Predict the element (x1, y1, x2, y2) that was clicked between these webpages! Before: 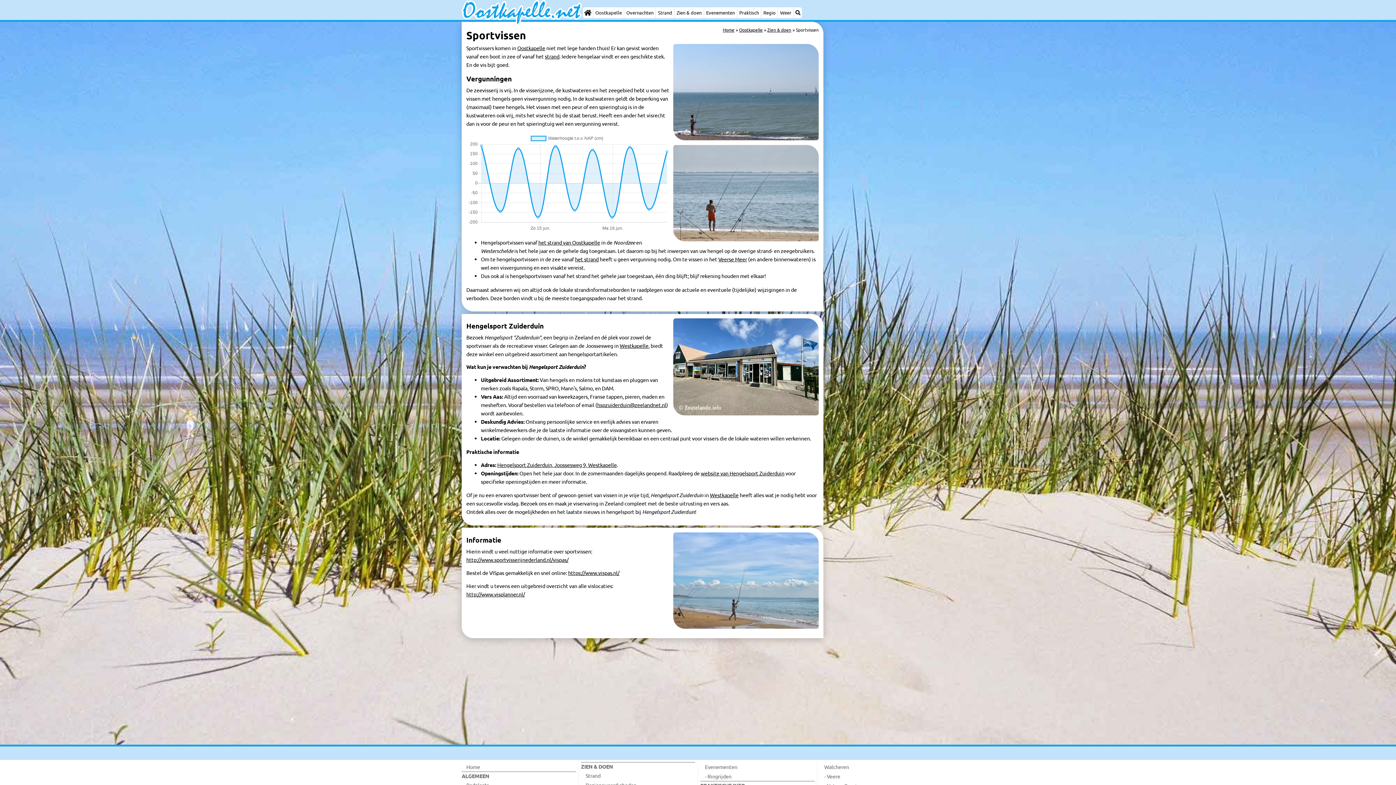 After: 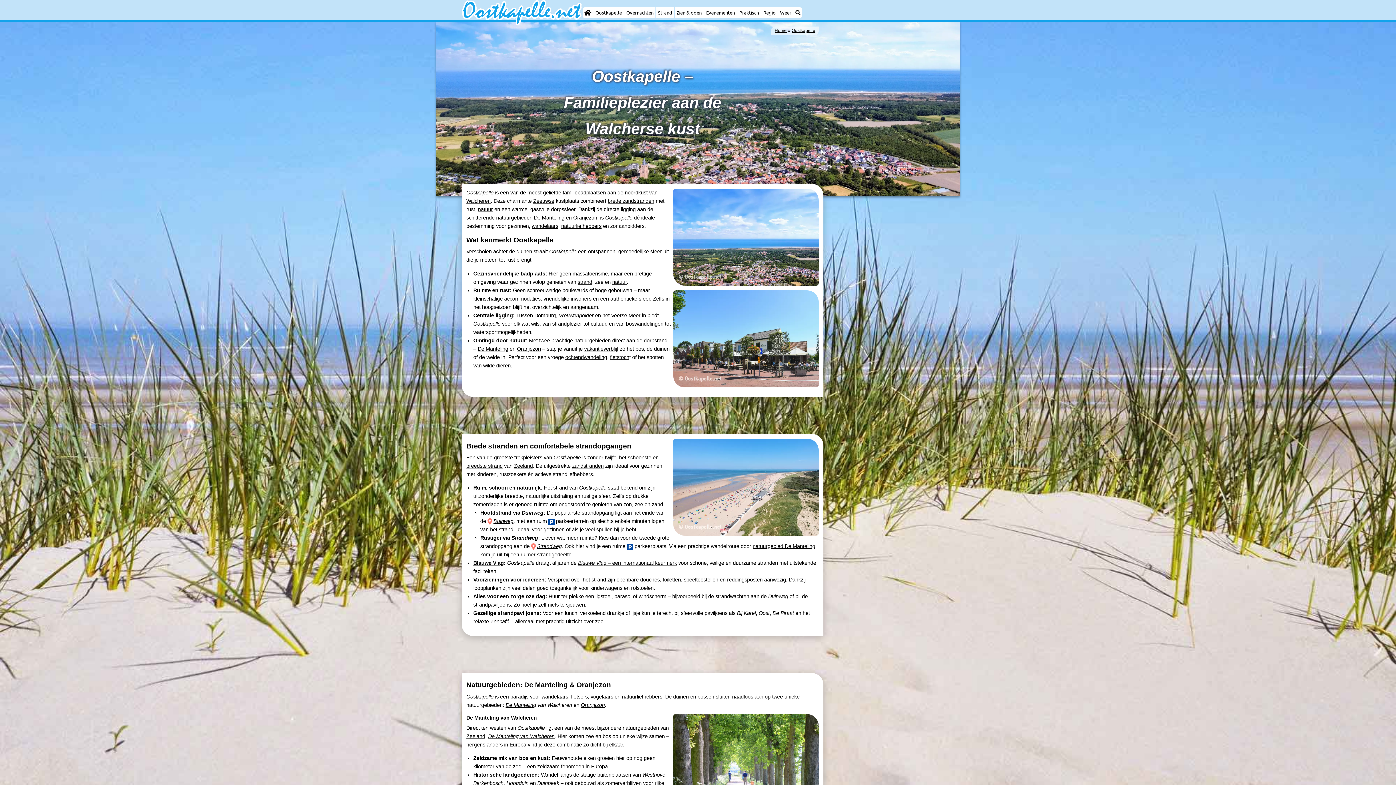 Action: label: Oostkapelle bbox: (517, 44, 545, 51)